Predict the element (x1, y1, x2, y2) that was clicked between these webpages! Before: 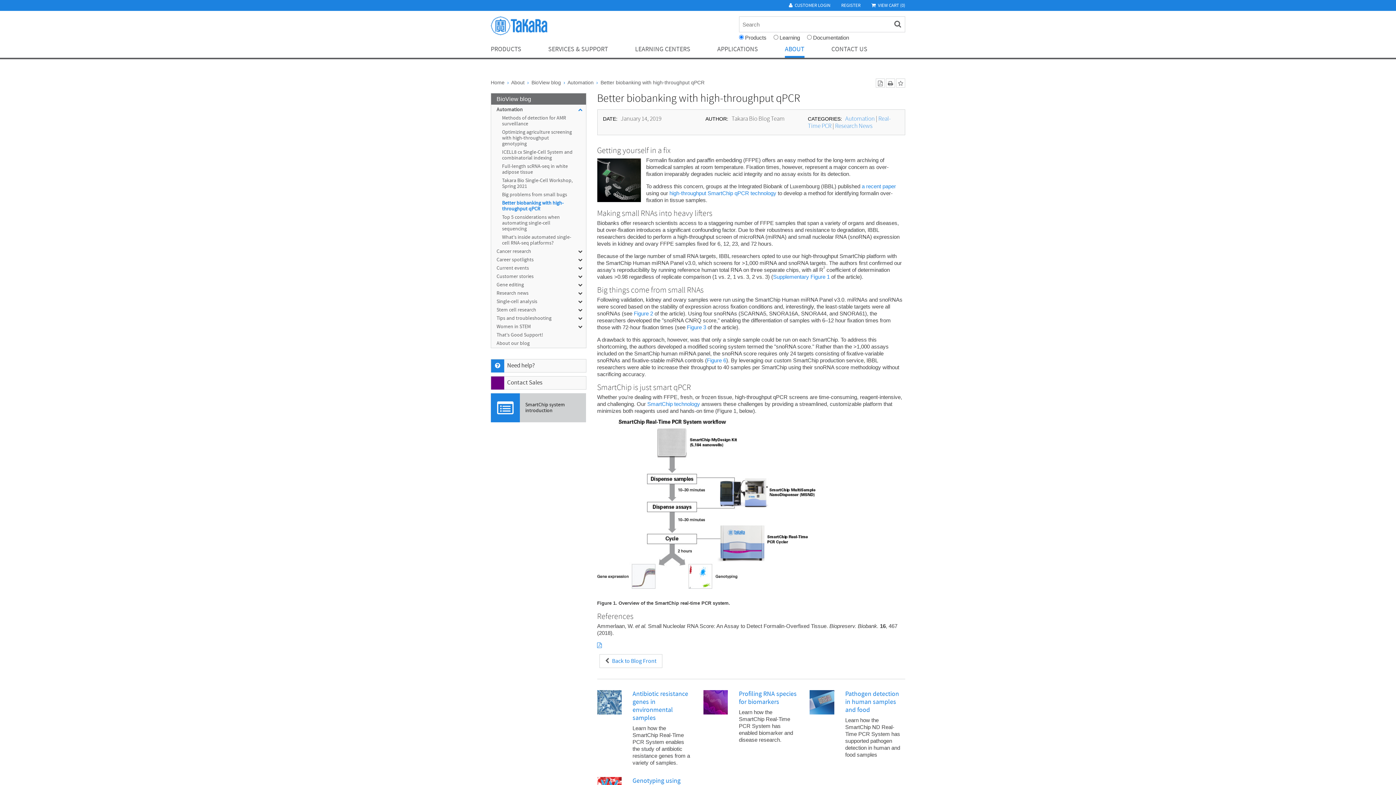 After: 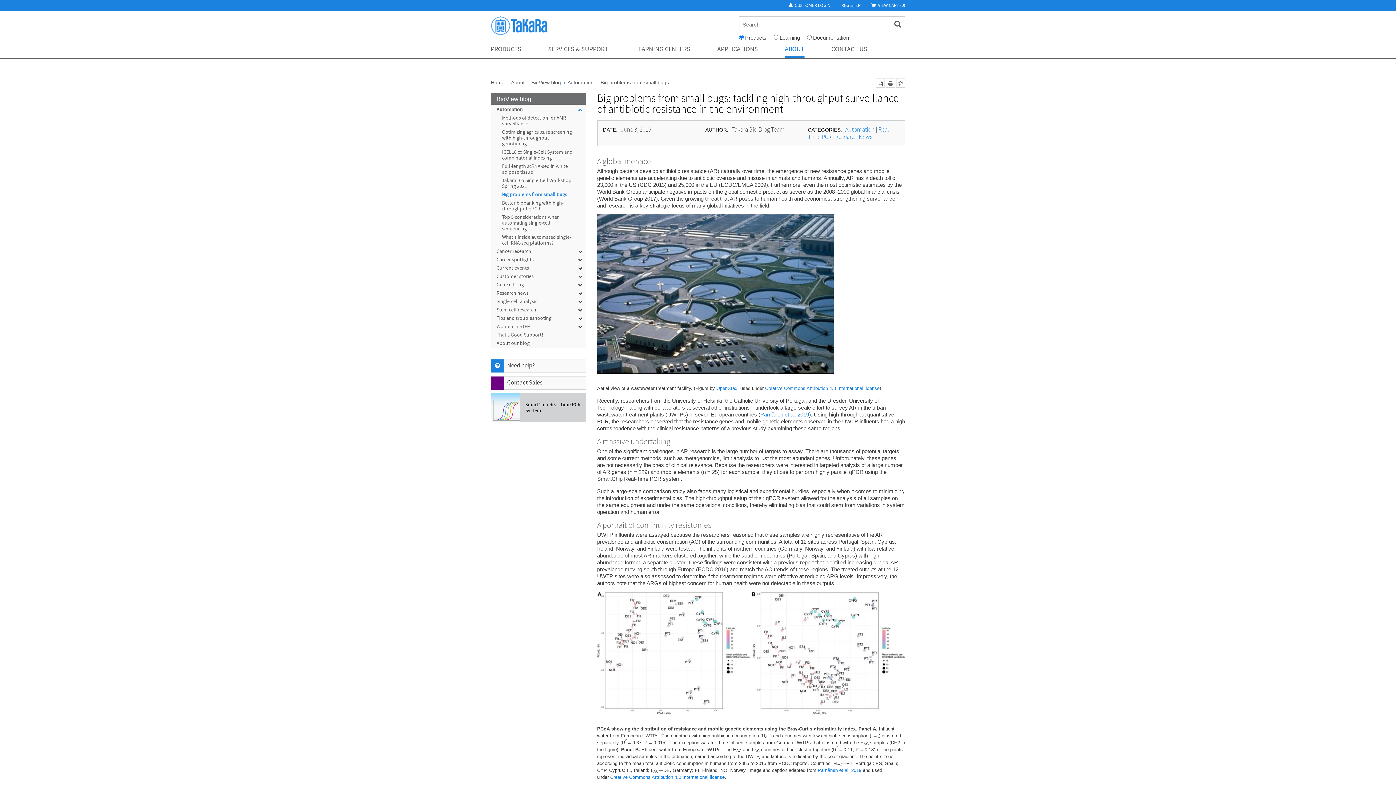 Action: bbox: (491, 190, 586, 199) label: Big problems from small bugs